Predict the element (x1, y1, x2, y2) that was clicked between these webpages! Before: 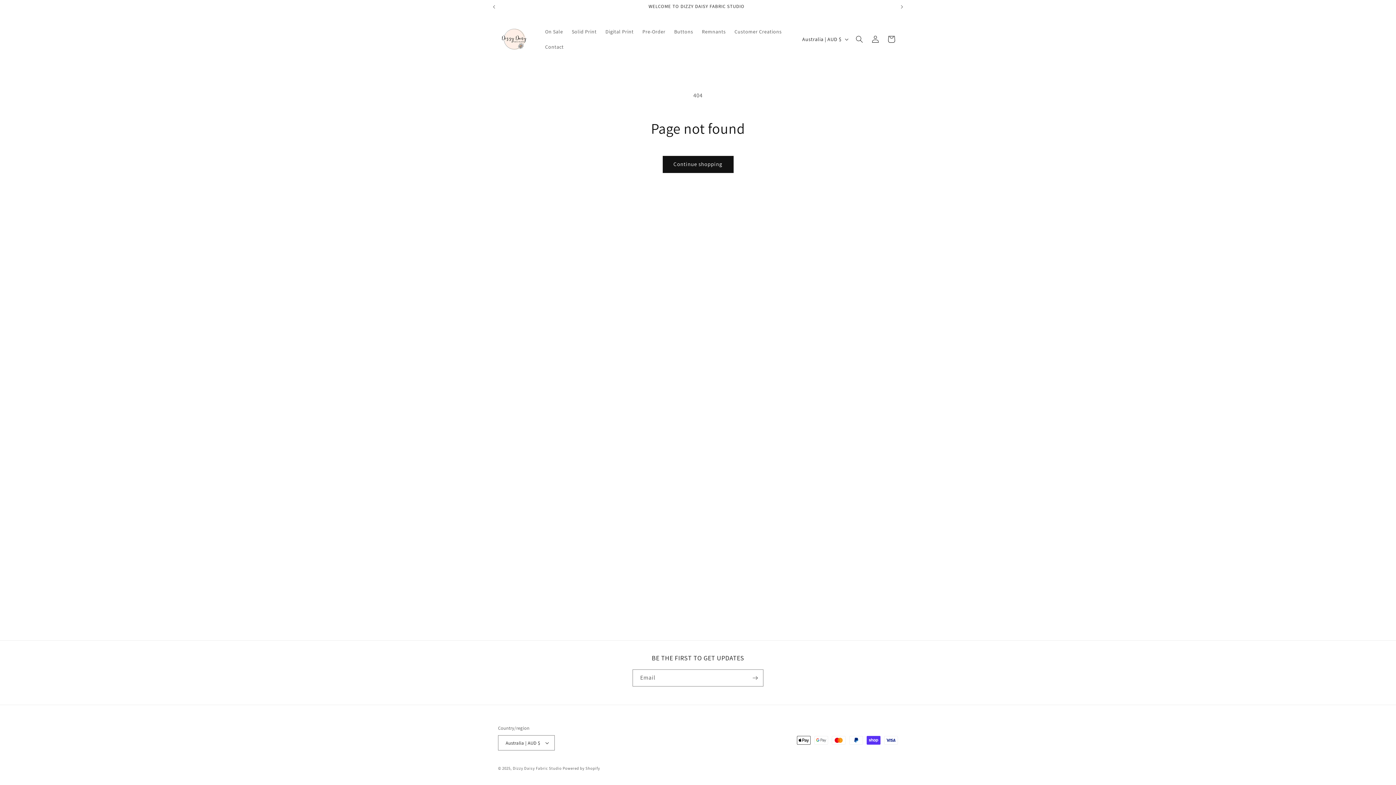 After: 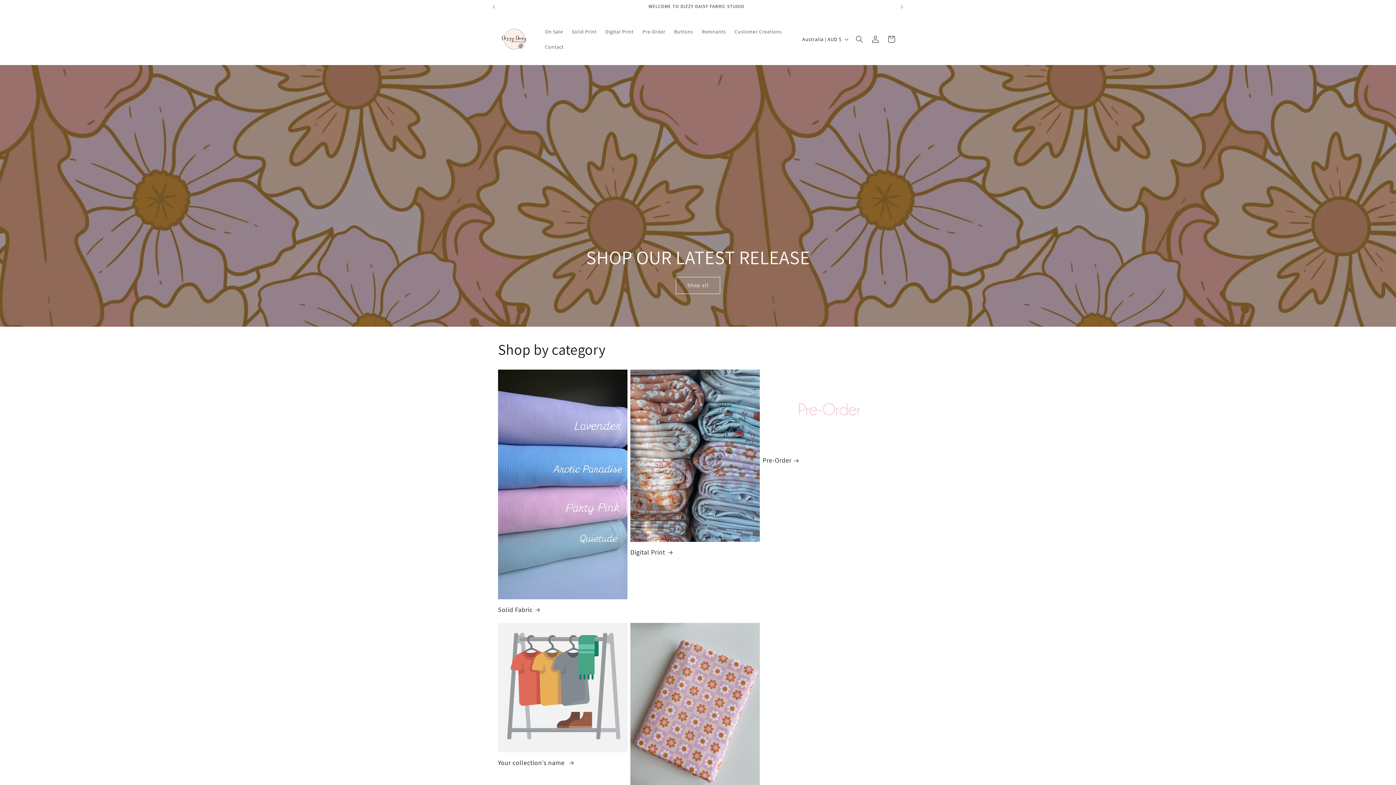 Action: bbox: (495, 21, 533, 57)